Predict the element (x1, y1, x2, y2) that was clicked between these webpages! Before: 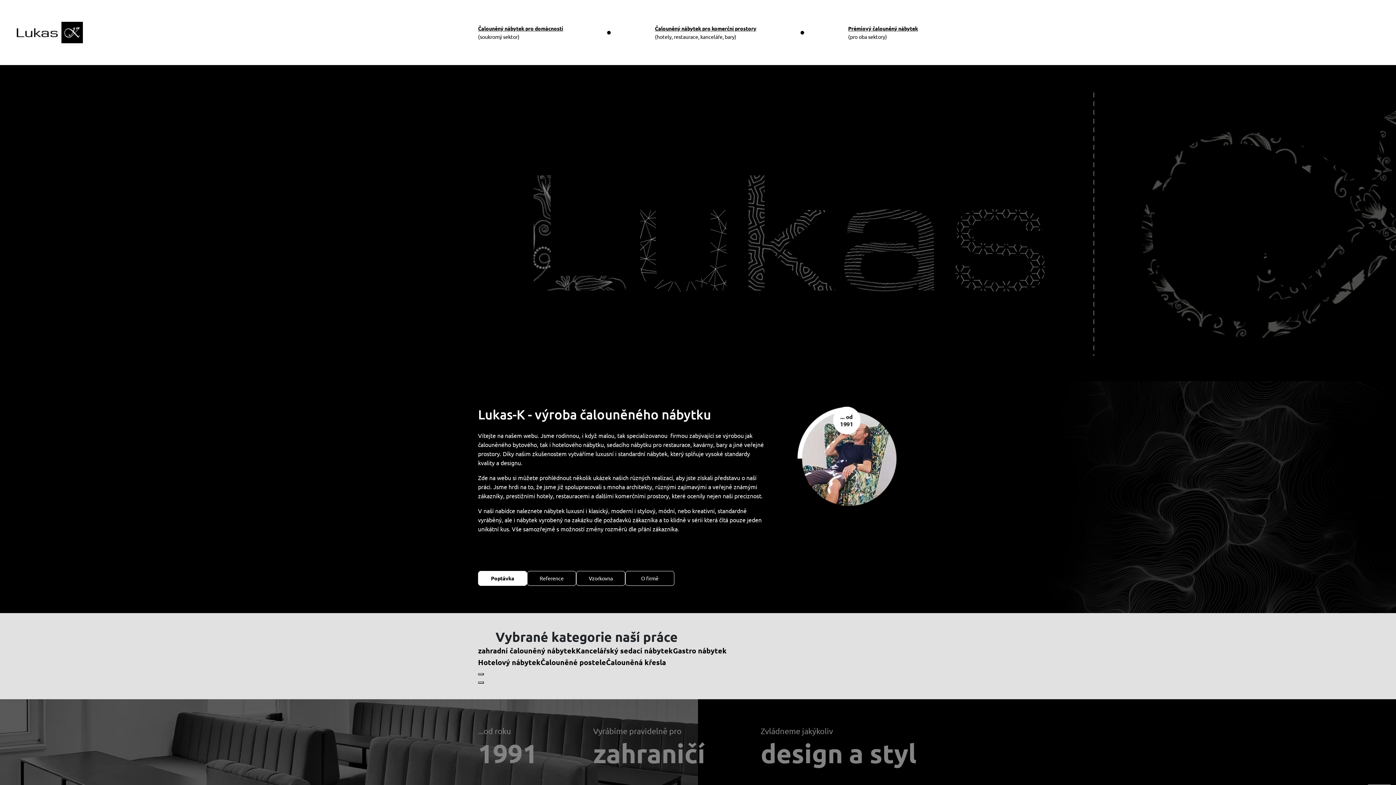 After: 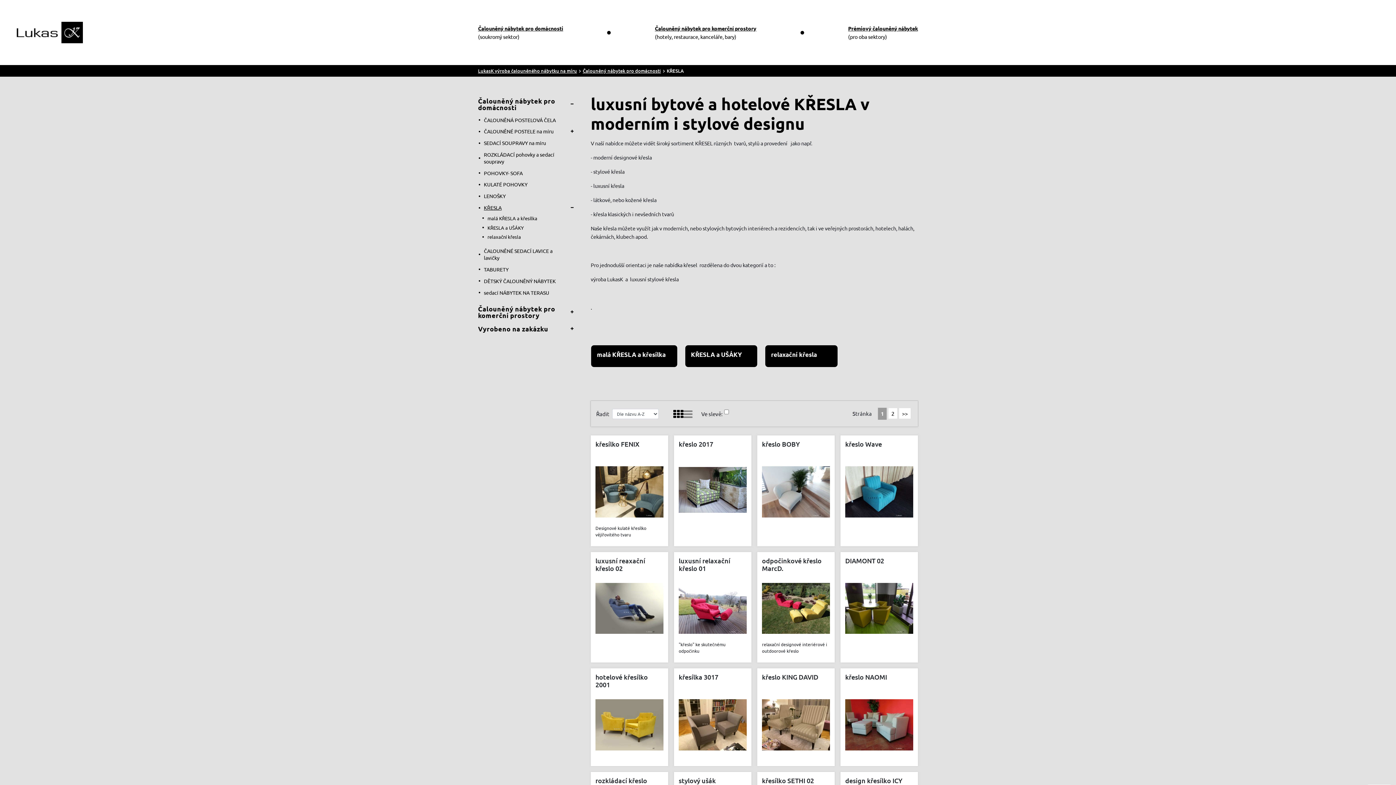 Action: label: Čalouněná křesla bbox: (606, 656, 666, 668)